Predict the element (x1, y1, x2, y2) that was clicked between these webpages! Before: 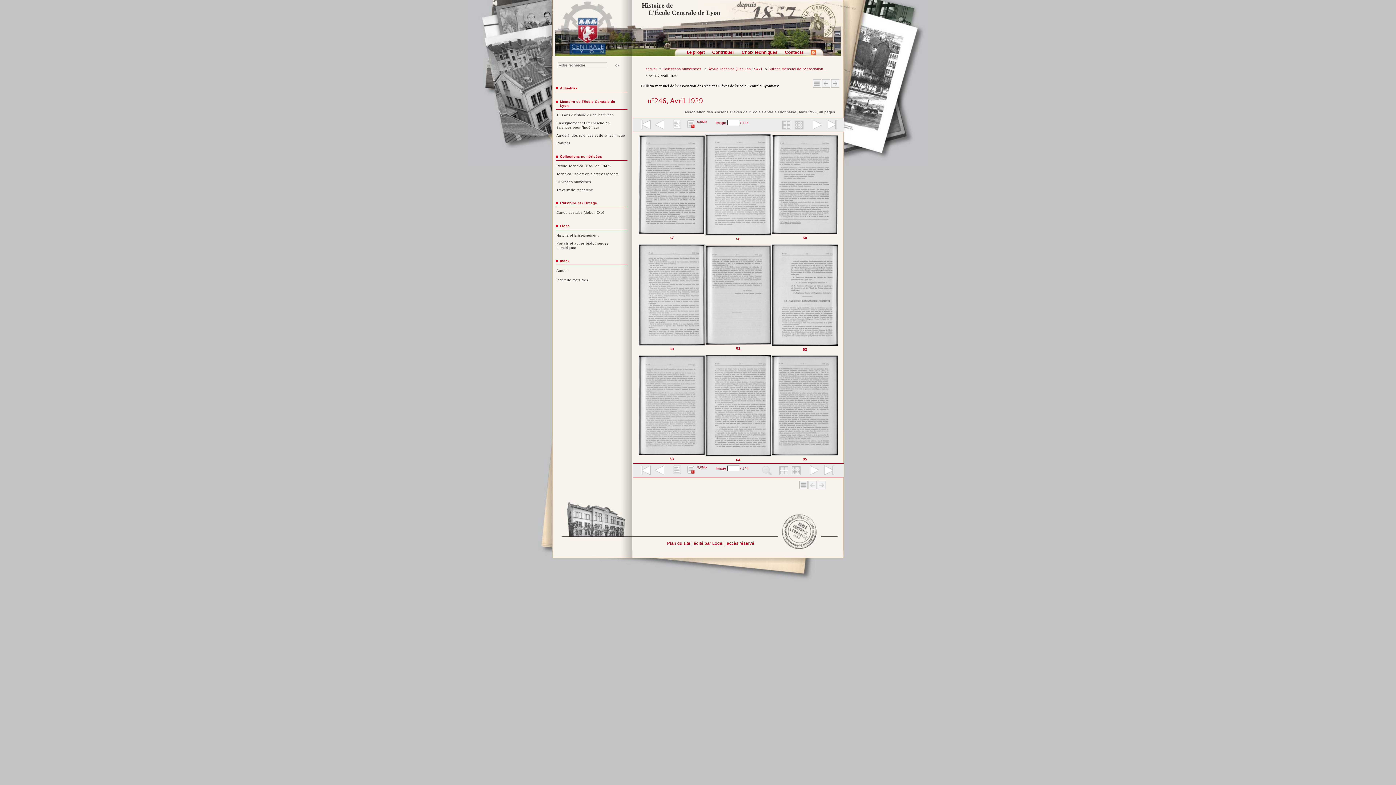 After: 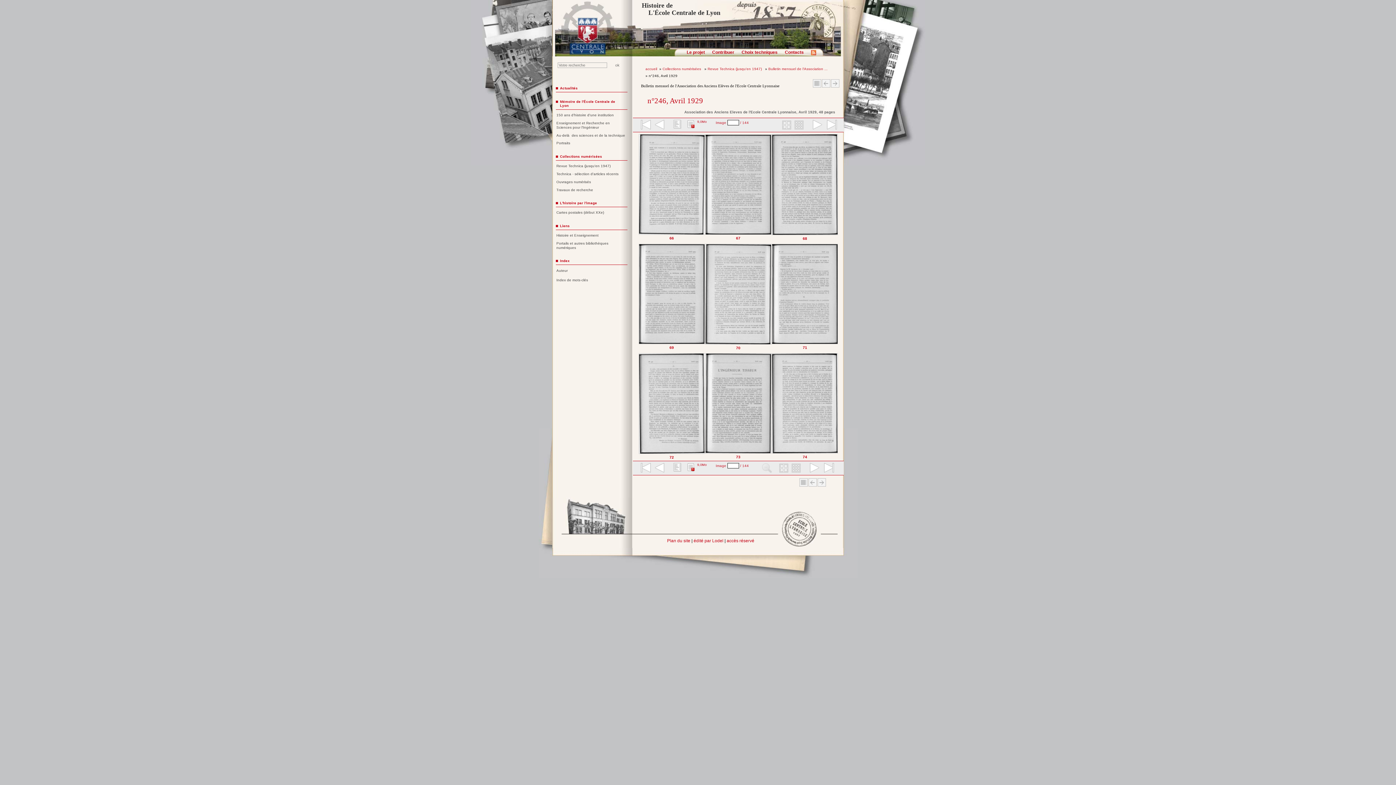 Action: bbox: (829, 132, 844, 463)